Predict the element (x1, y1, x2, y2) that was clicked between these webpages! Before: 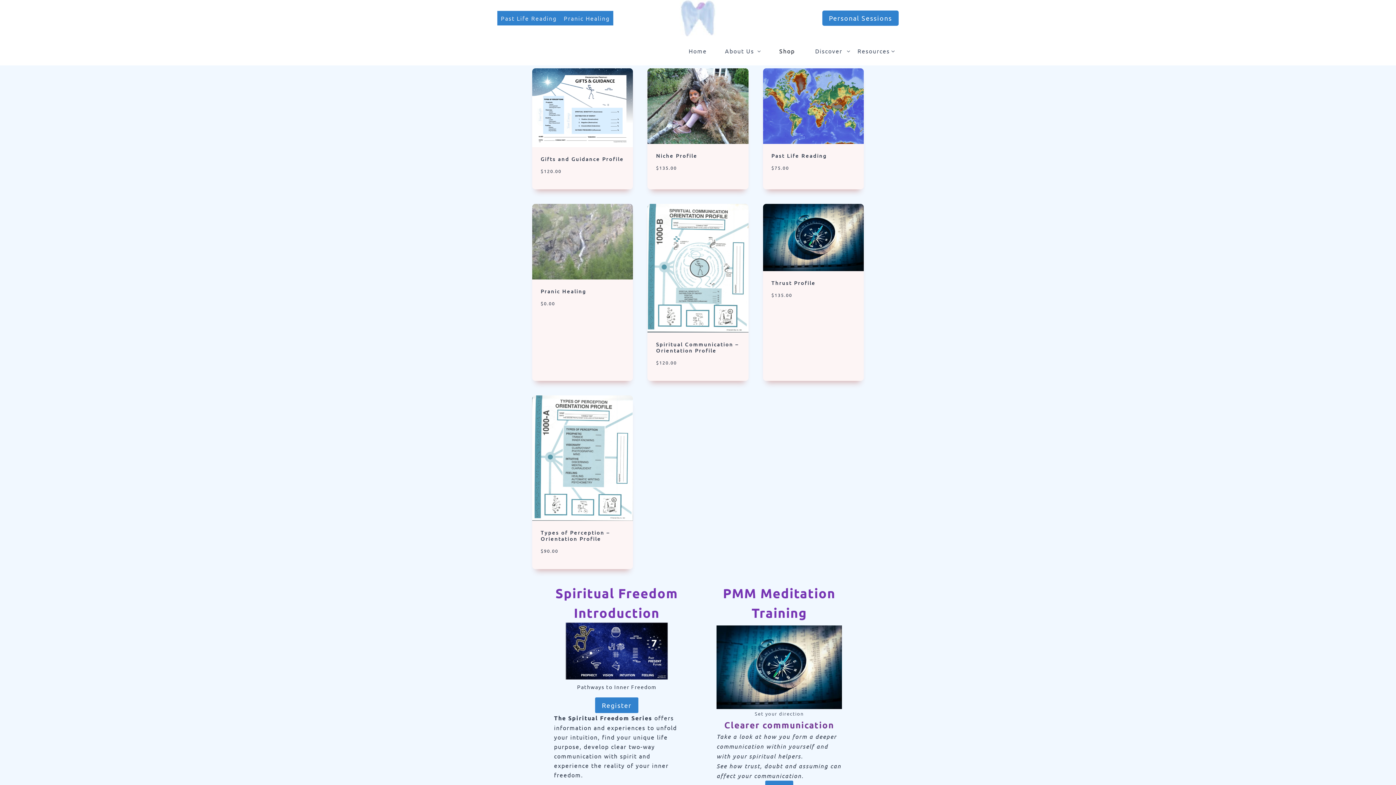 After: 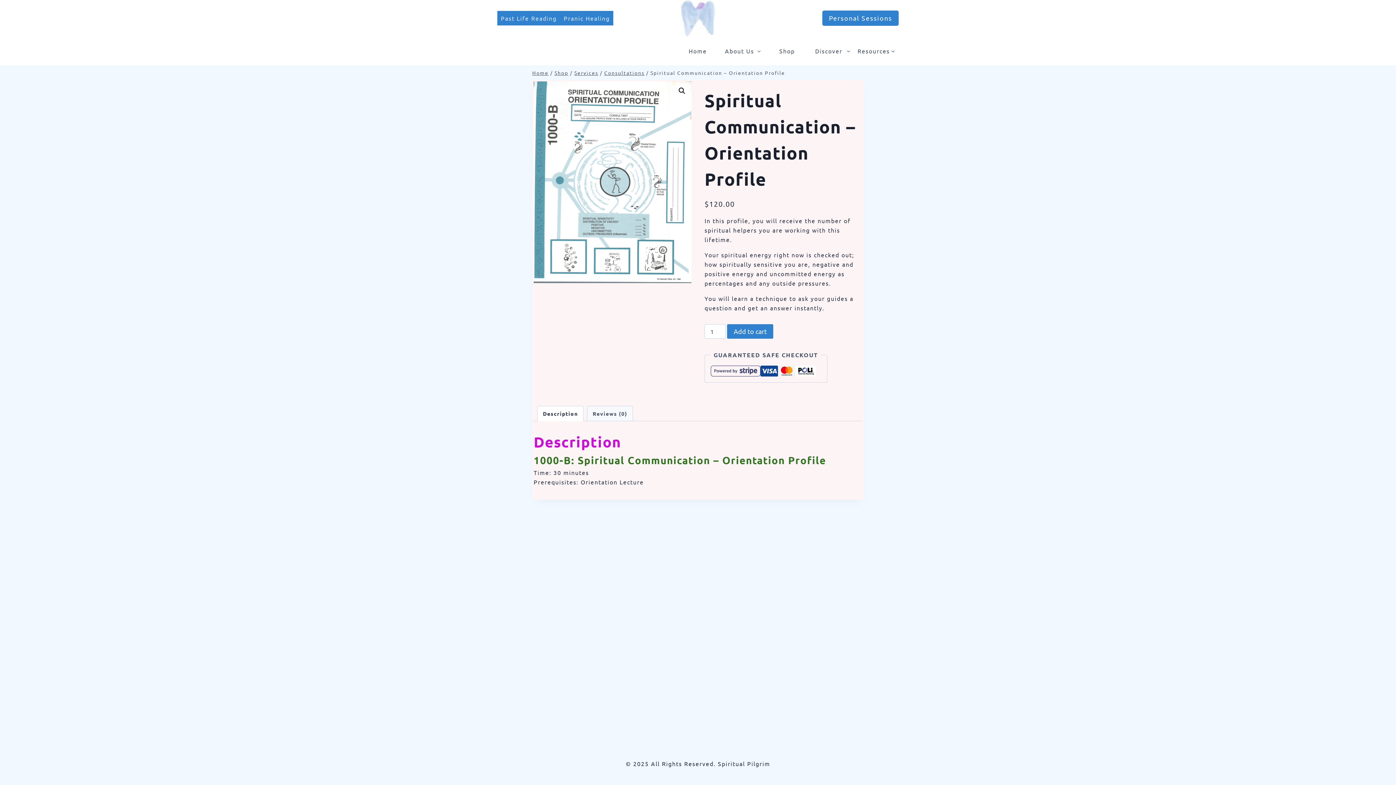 Action: bbox: (647, 203, 748, 332)